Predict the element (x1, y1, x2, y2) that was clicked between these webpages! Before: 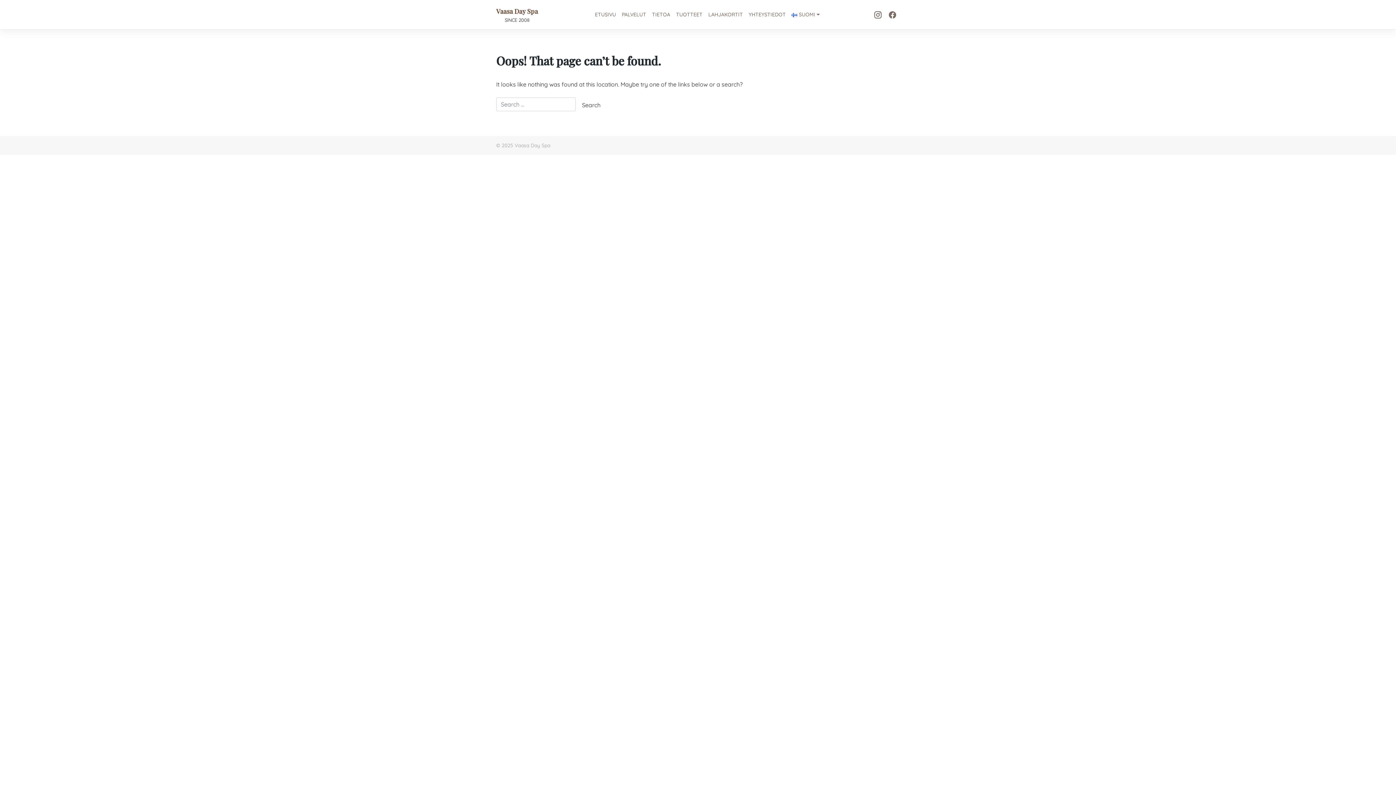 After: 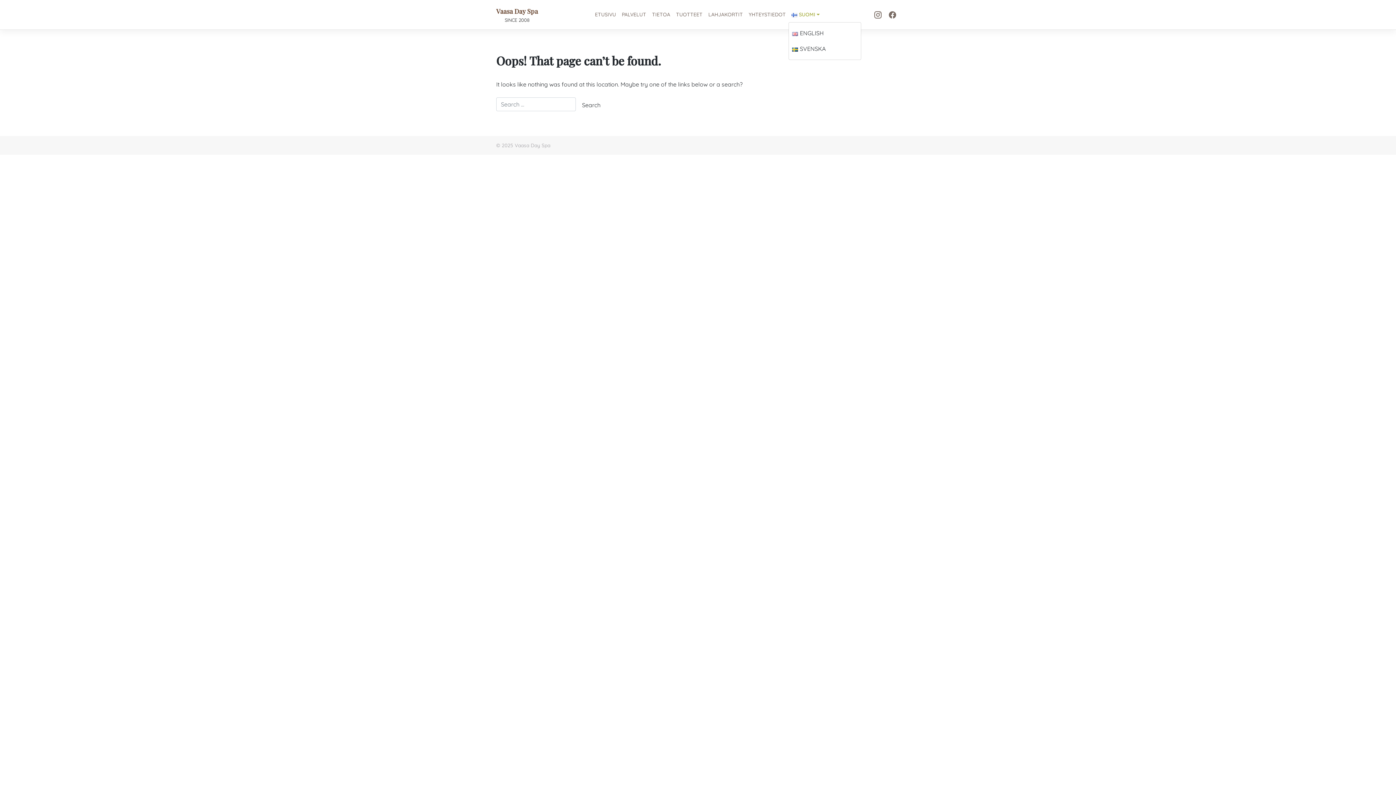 Action: bbox: (788, 8, 822, 21) label: SUOMI